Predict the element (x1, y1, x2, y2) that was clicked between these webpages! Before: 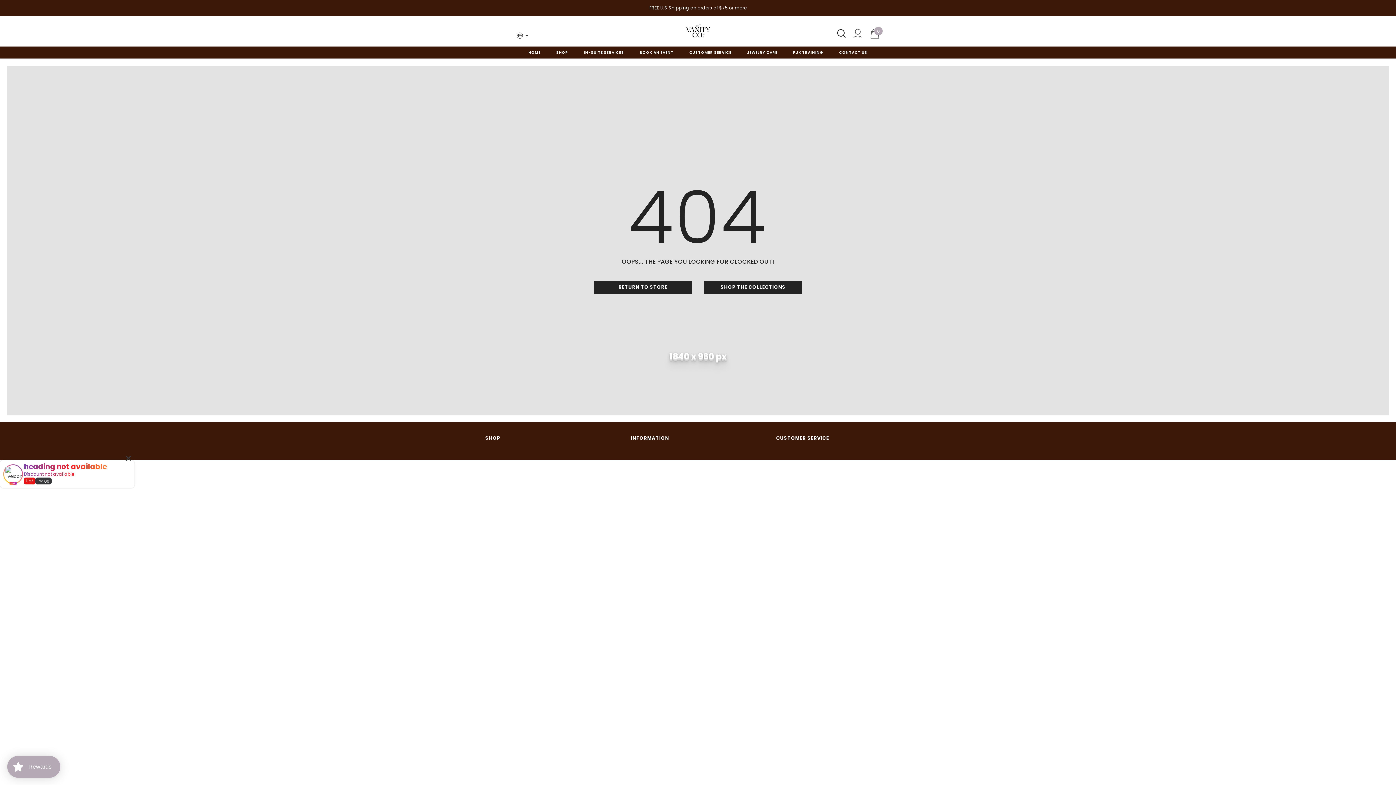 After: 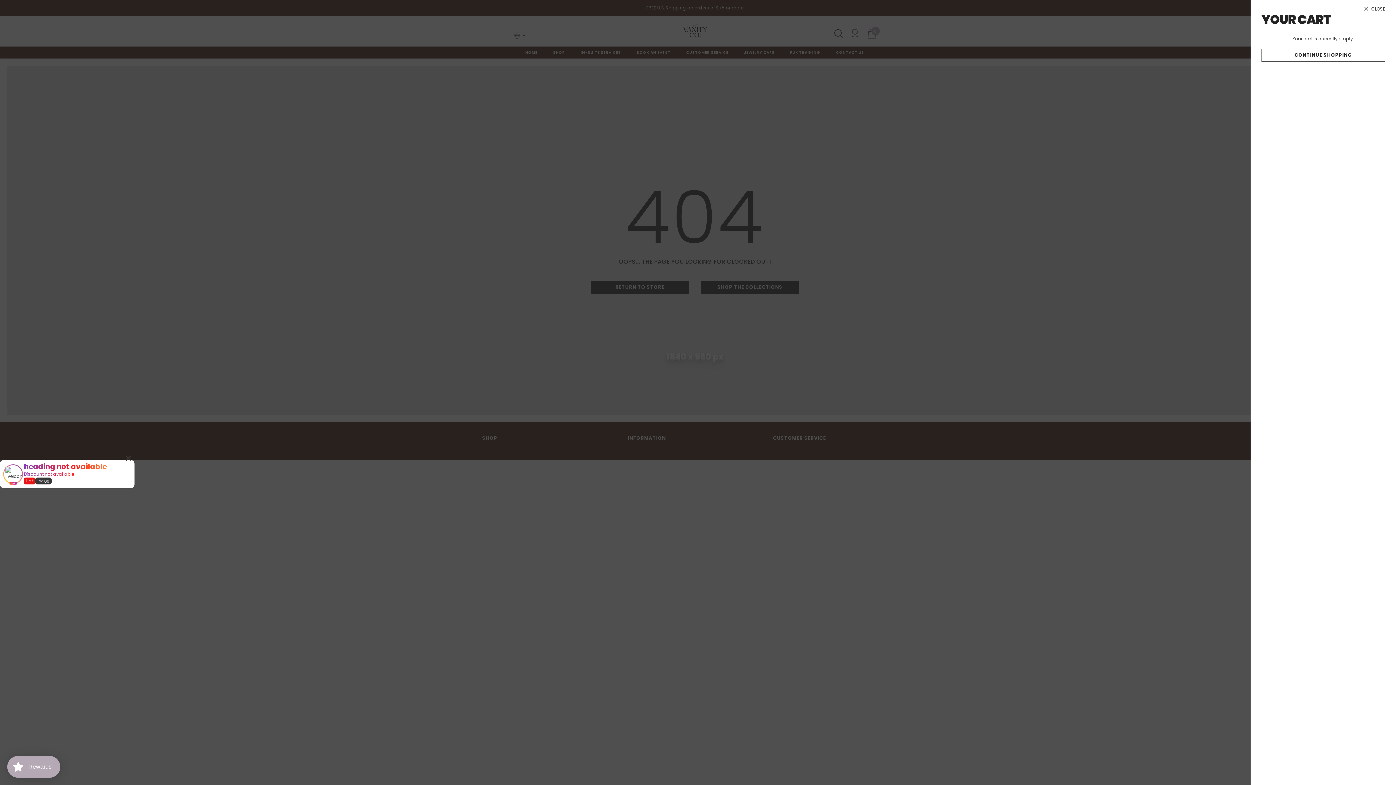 Action: bbox: (870, 28, 880, 38) label: 0